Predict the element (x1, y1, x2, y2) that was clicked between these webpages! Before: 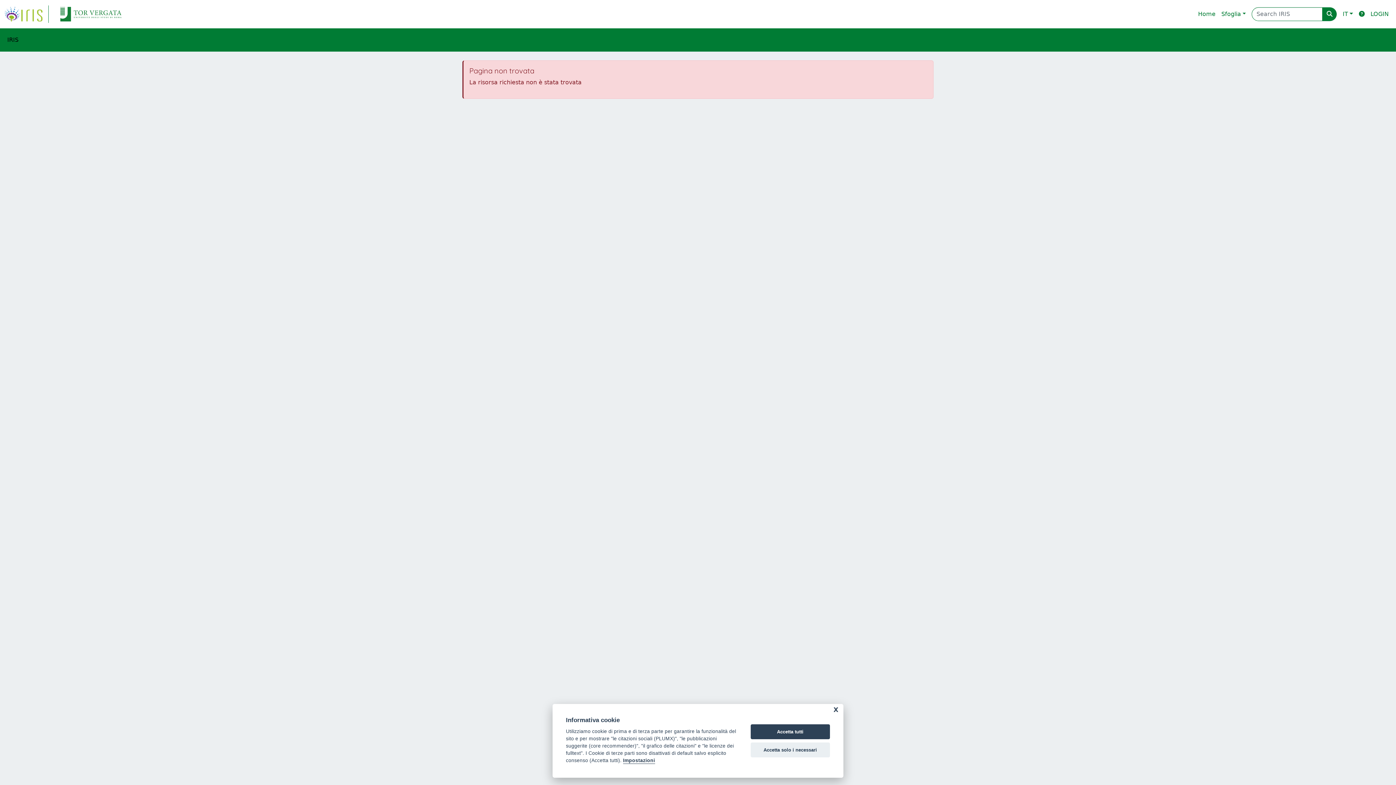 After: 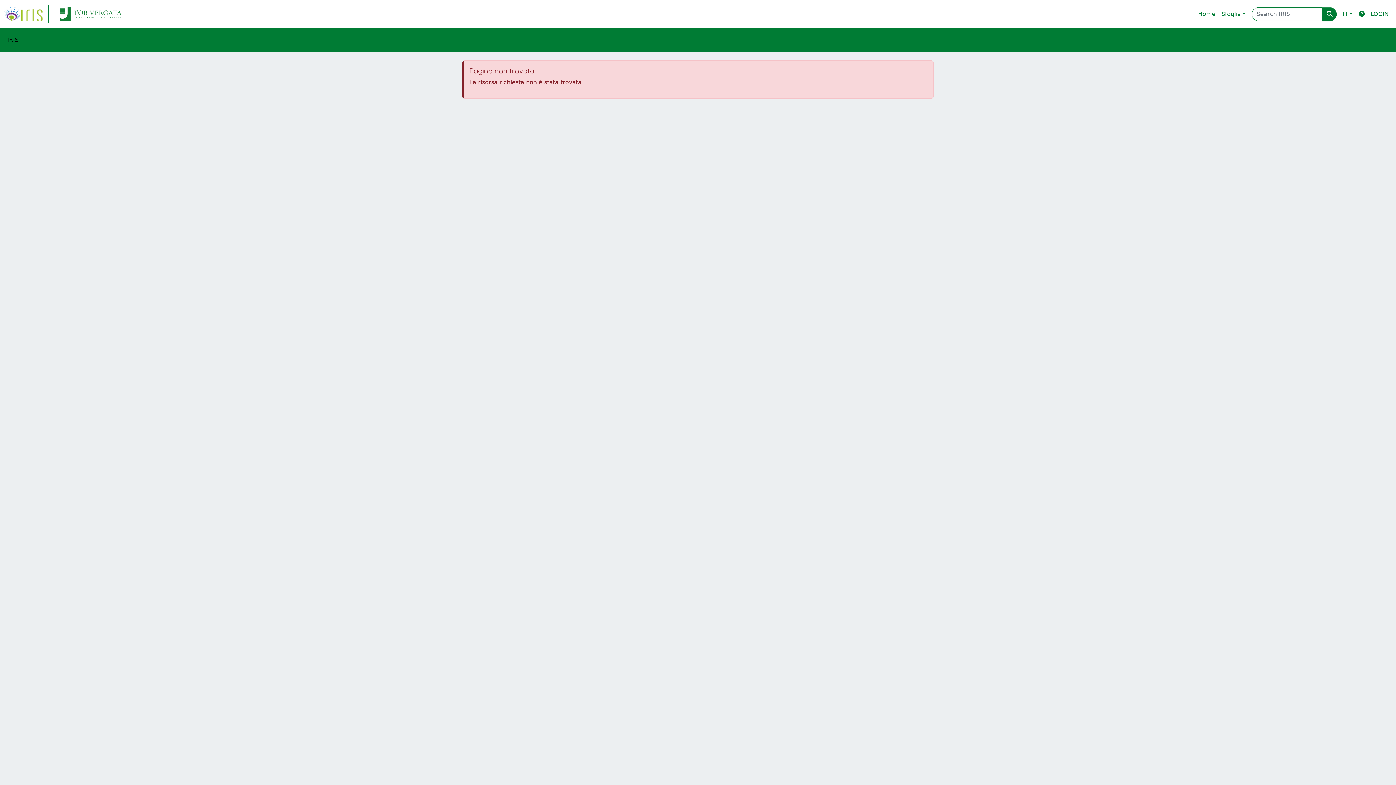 Action: label: Accetta tutti bbox: (750, 724, 830, 739)